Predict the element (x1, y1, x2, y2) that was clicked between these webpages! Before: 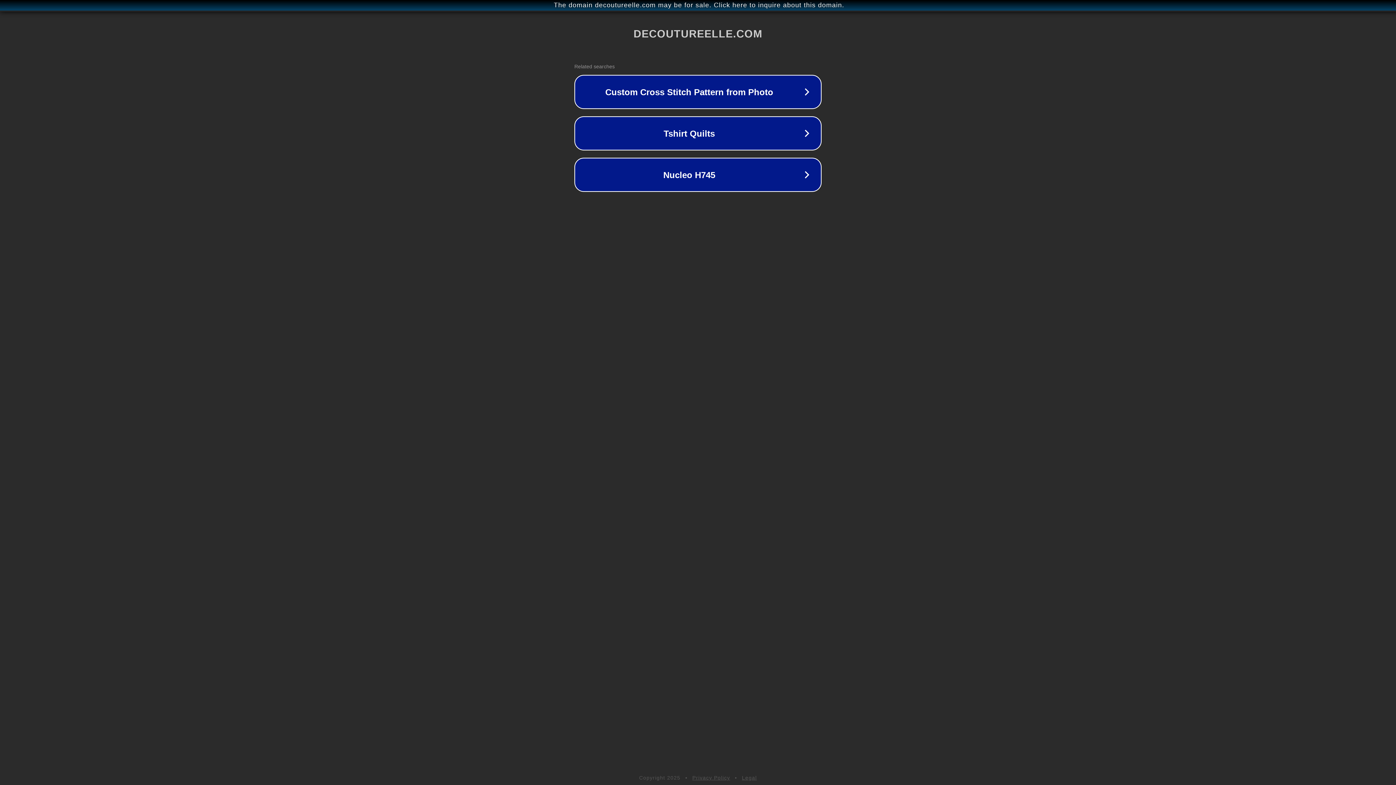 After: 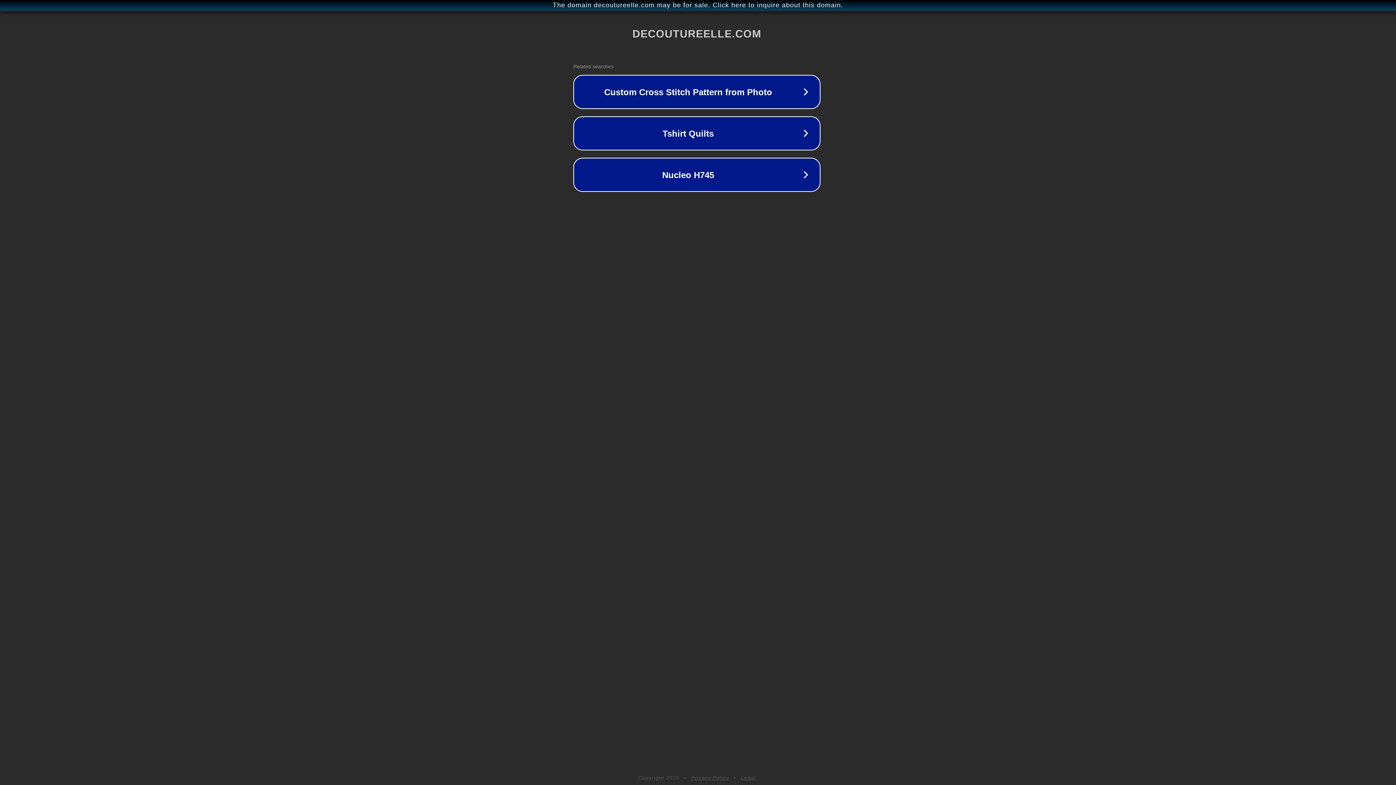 Action: label: The domain decoutureelle.com may be for sale. Click here to inquire about this domain. bbox: (1, 1, 1397, 9)